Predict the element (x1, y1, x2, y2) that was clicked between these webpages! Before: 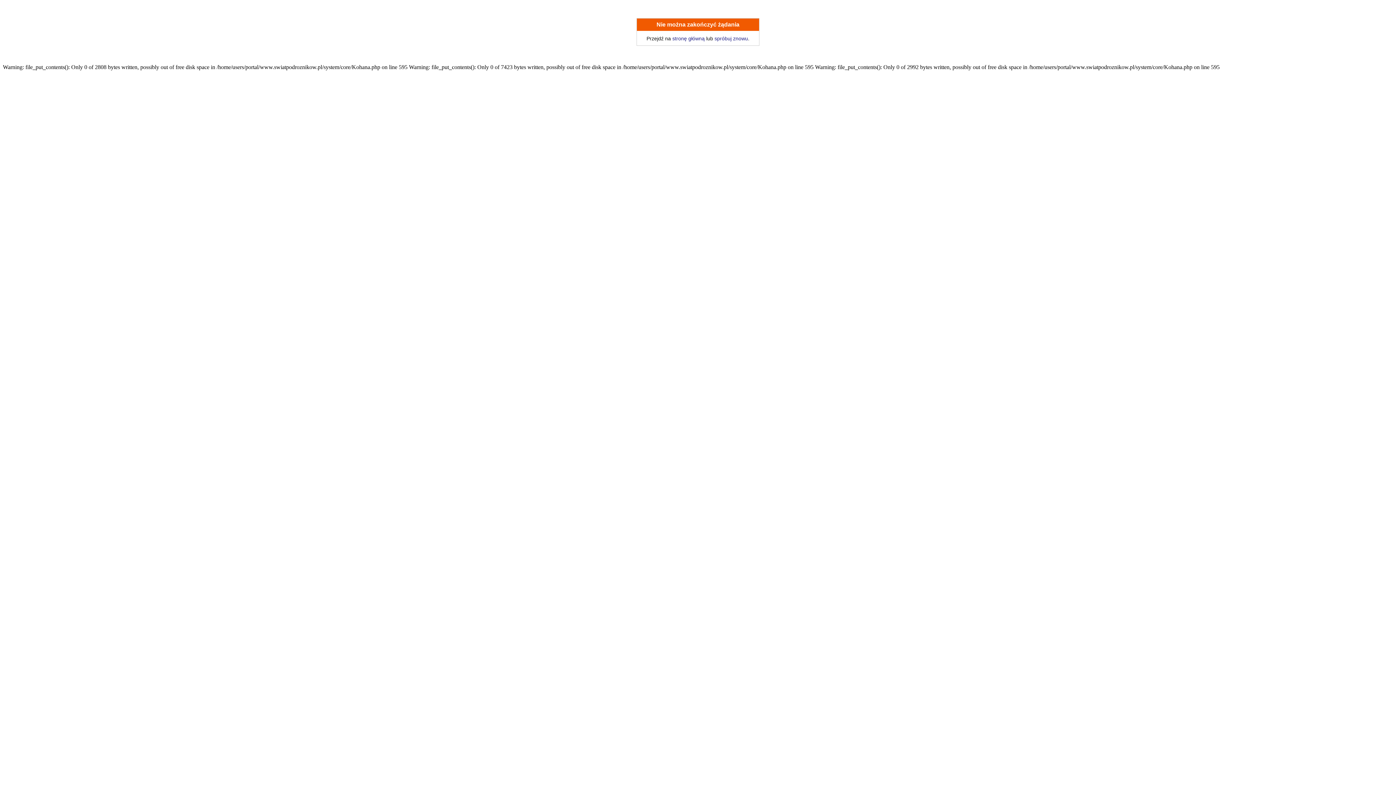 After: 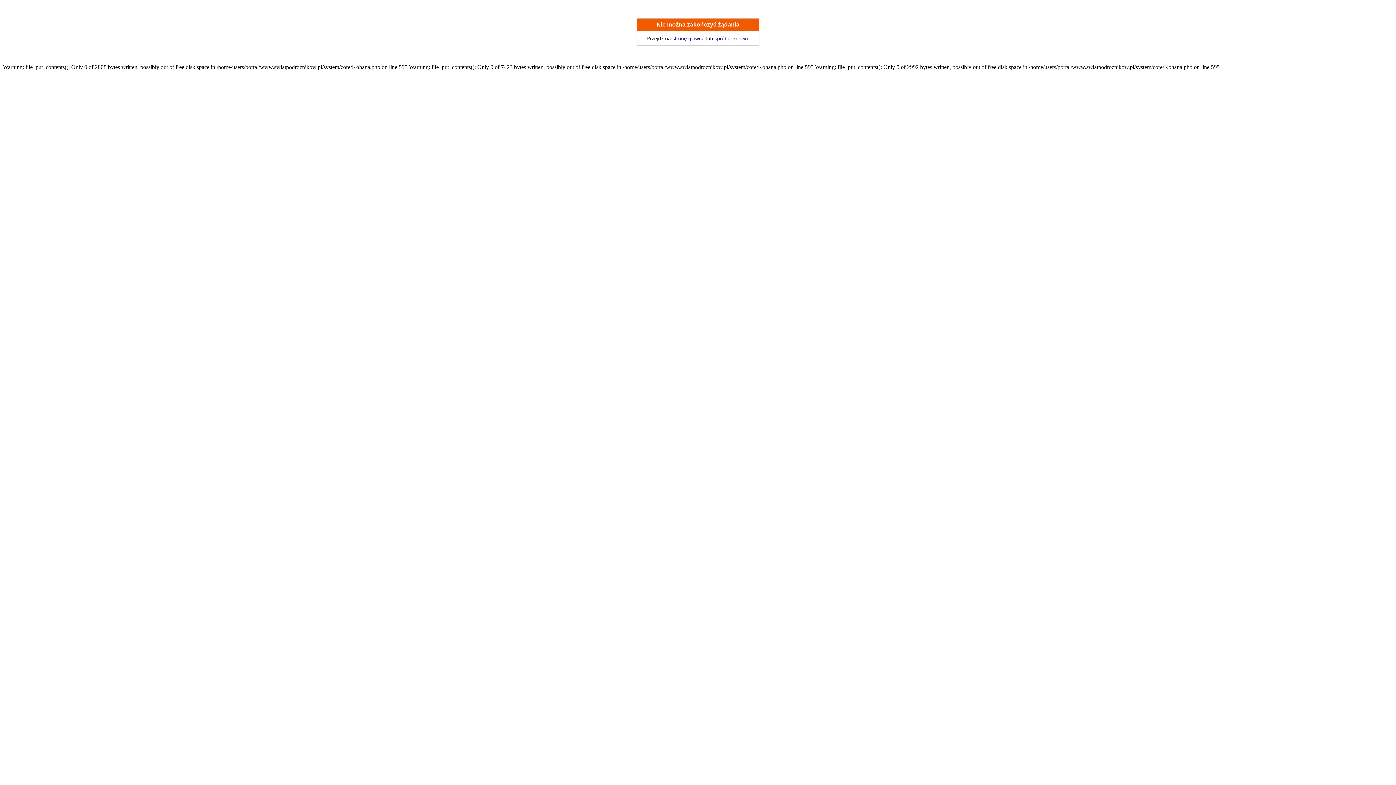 Action: label: stronę główną bbox: (672, 35, 704, 41)